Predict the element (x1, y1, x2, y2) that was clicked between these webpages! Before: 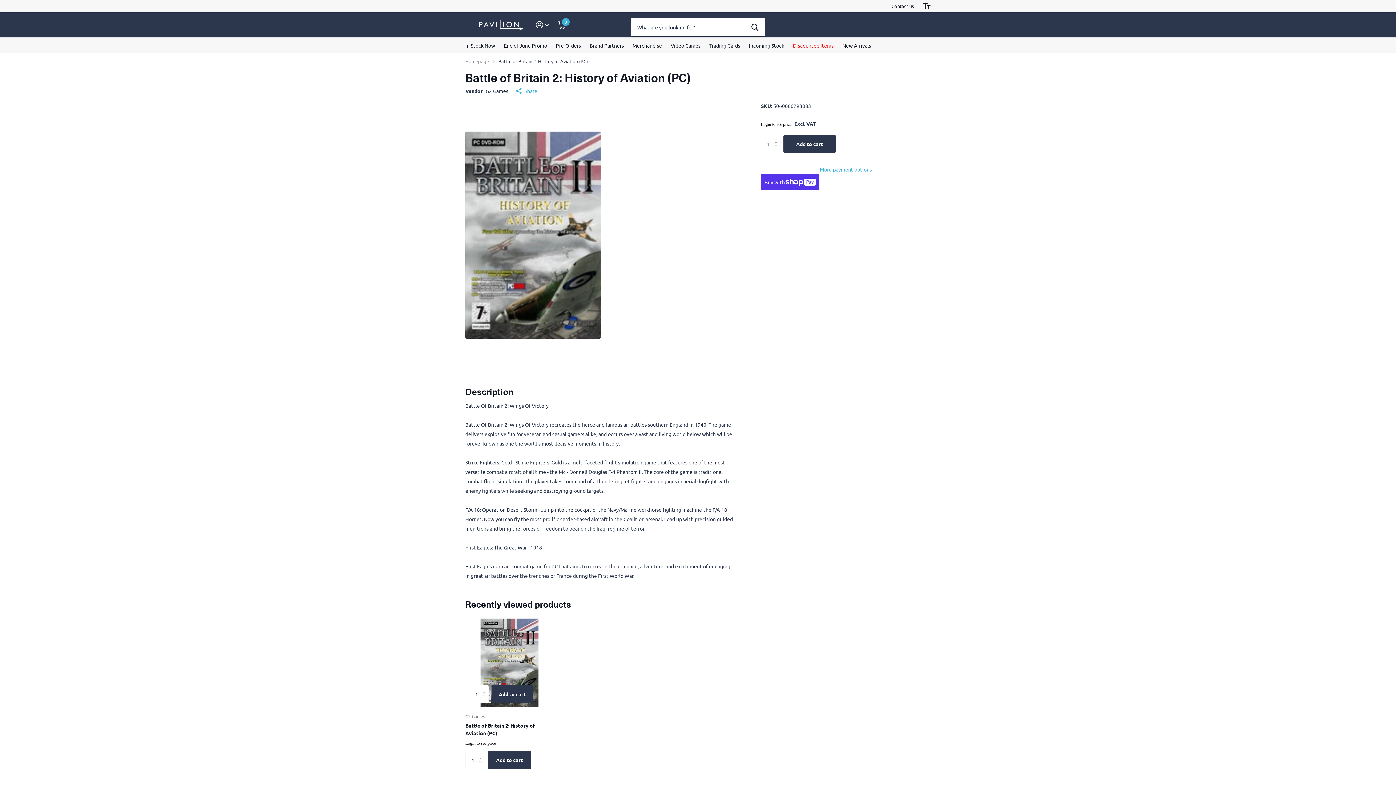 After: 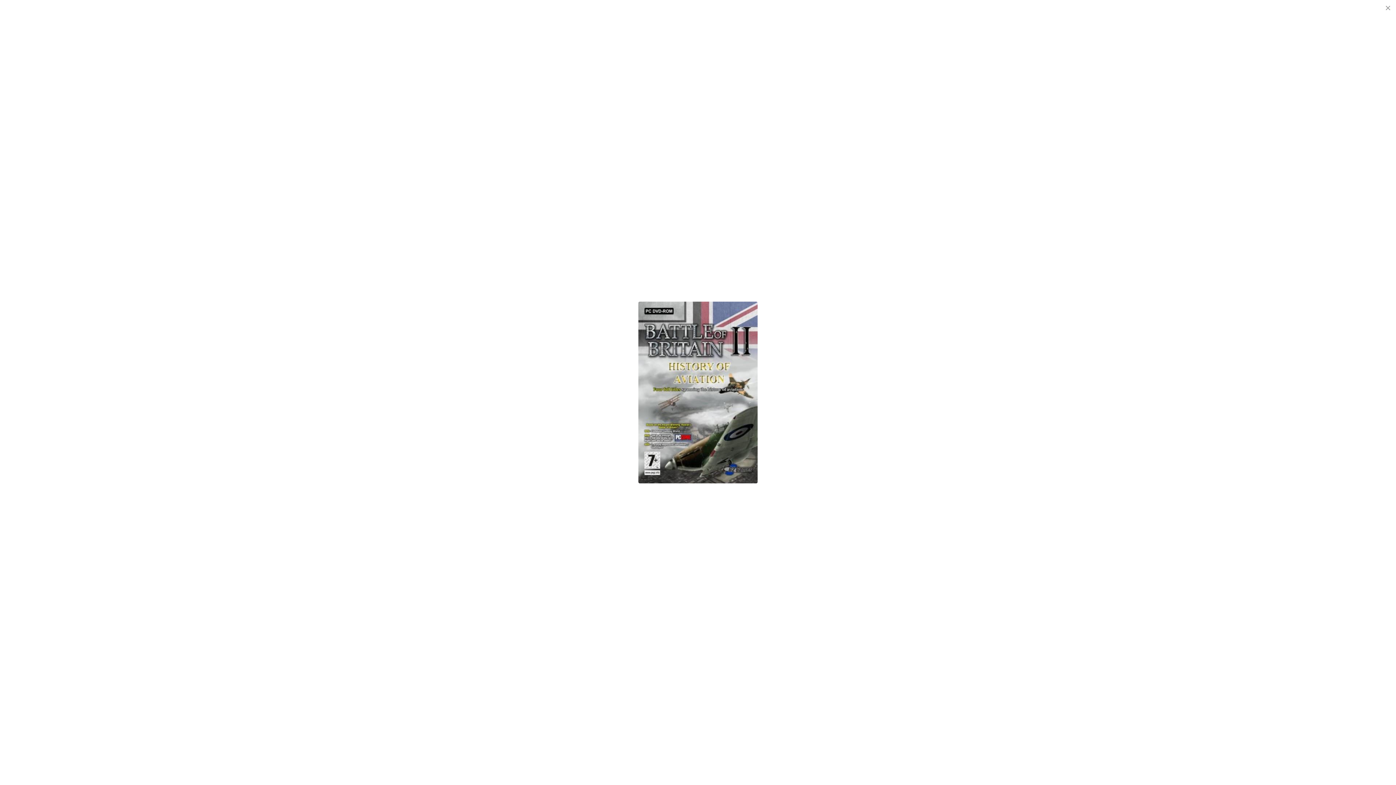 Action: bbox: (465, 101, 733, 369)